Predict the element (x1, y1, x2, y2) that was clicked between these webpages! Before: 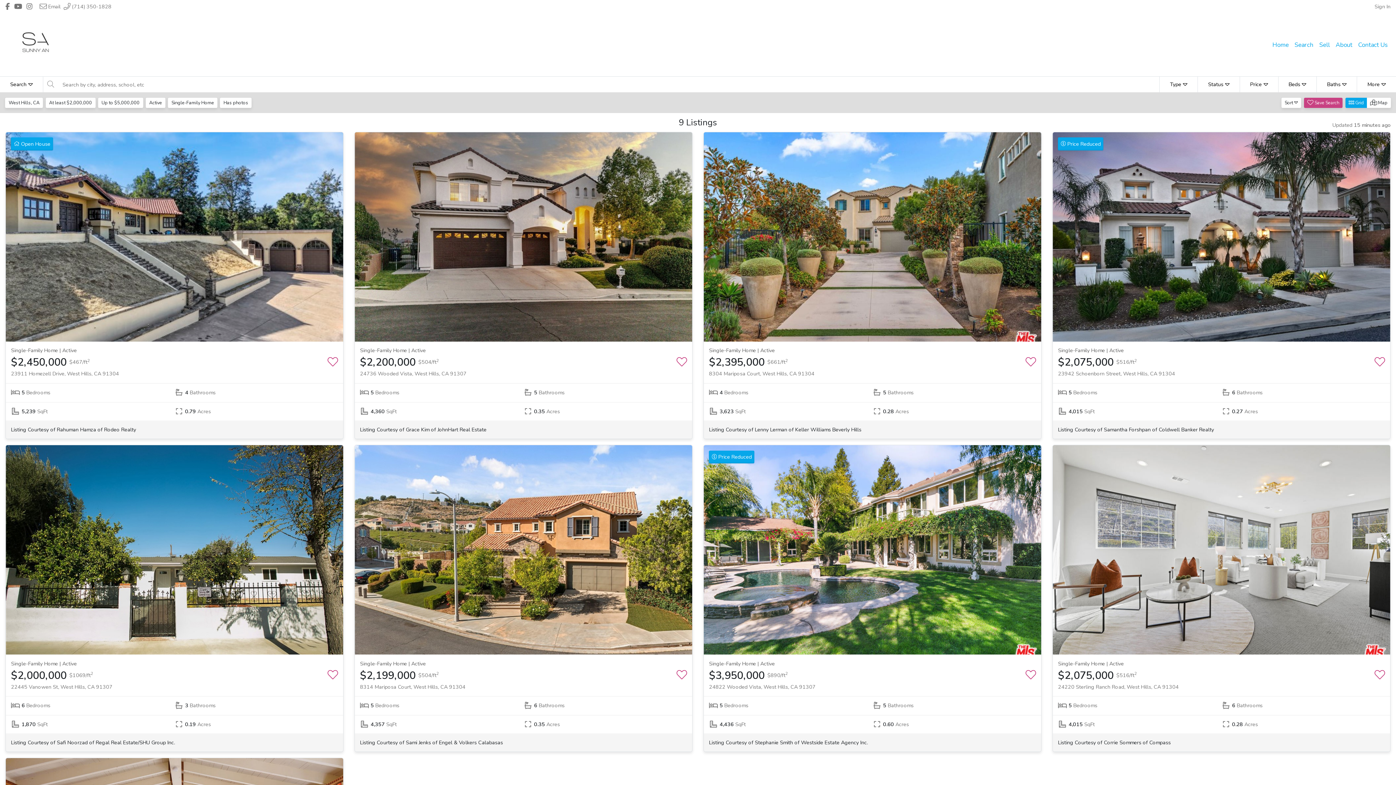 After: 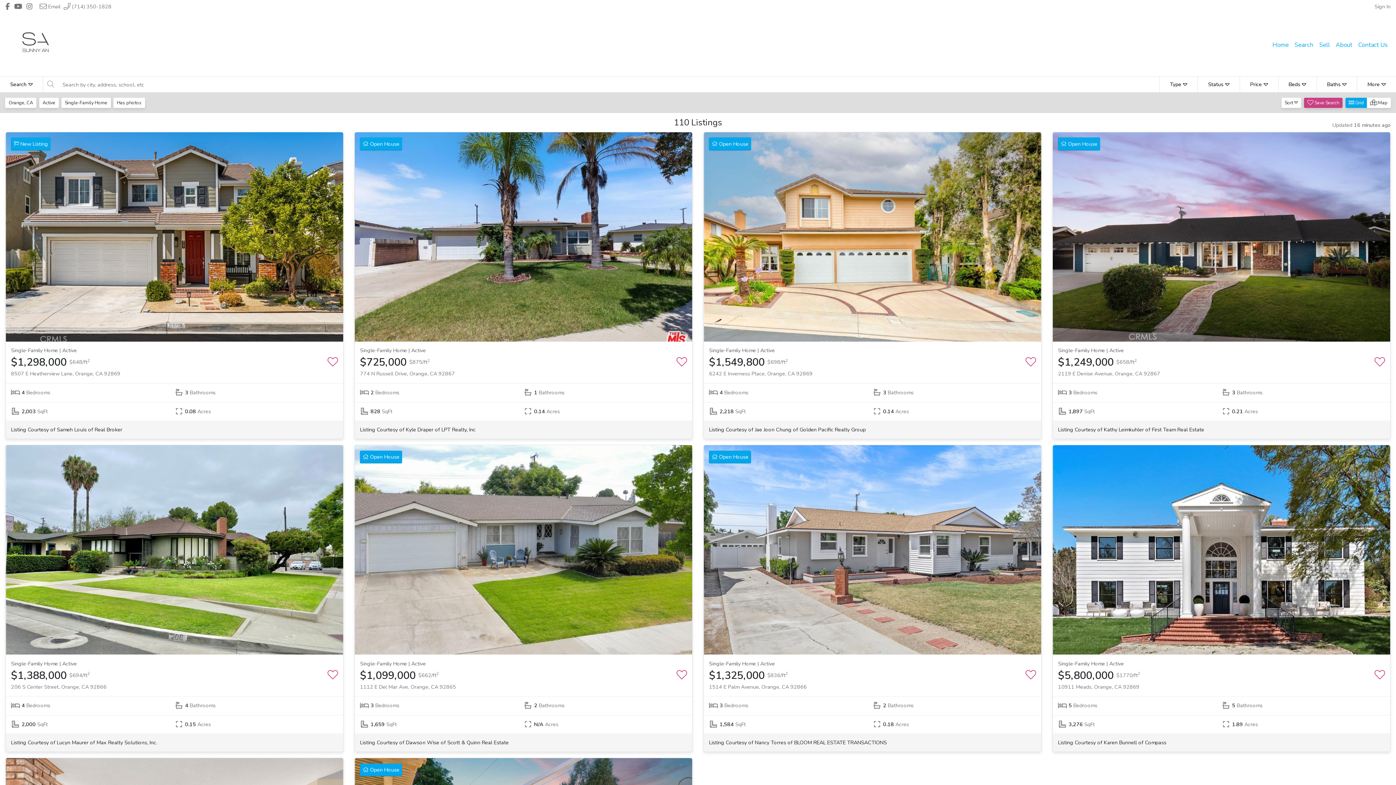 Action: label: Search bbox: (1292, 37, 1316, 52)